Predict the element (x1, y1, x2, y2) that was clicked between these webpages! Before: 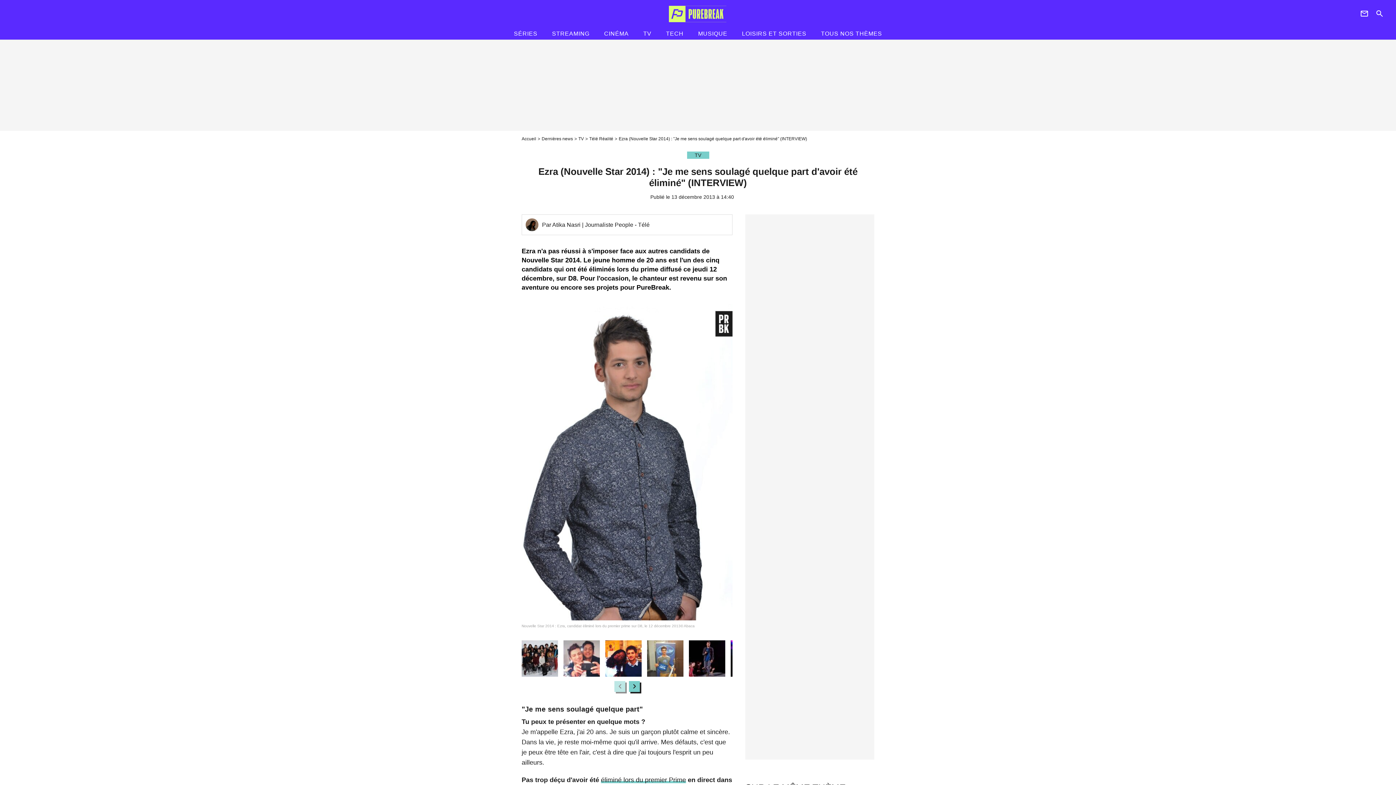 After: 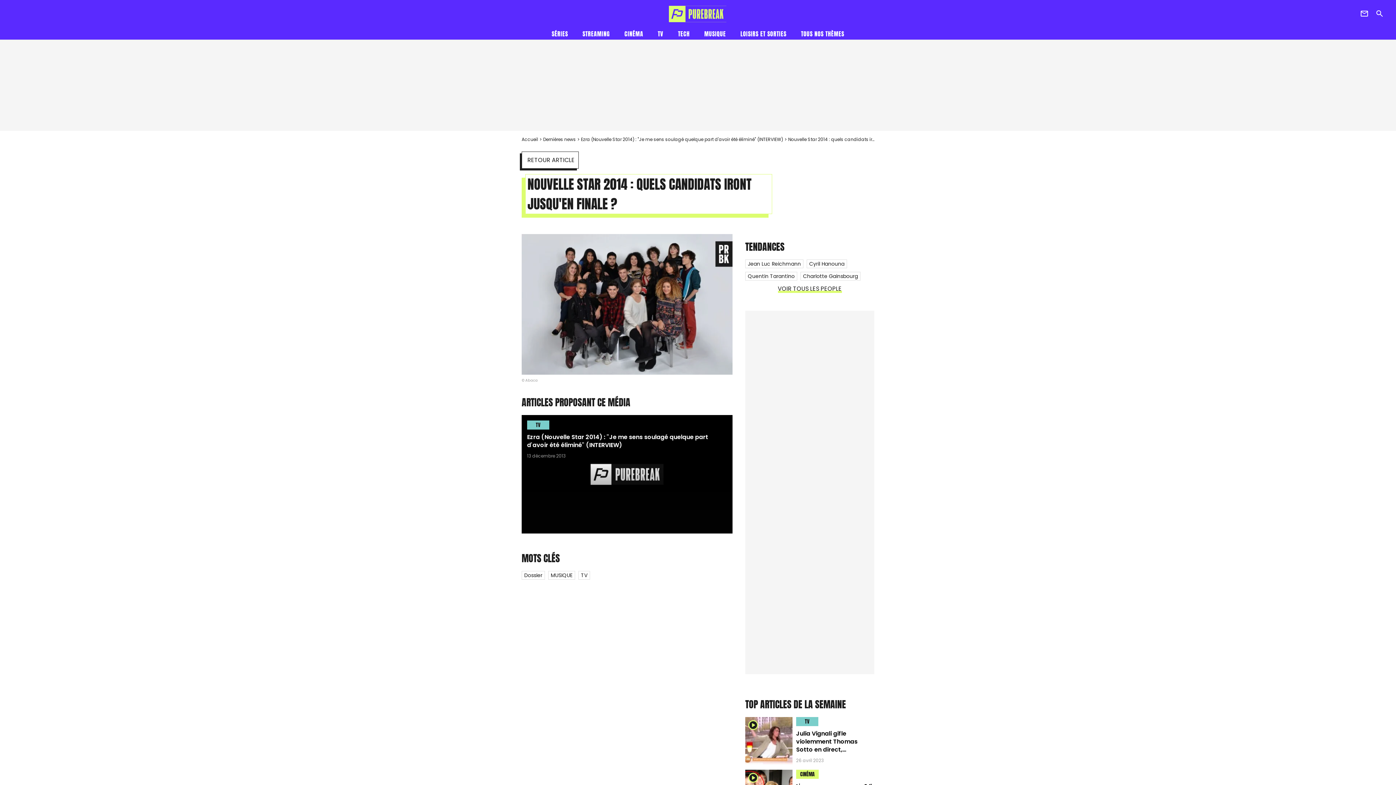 Action: bbox: (521, 640, 558, 677)